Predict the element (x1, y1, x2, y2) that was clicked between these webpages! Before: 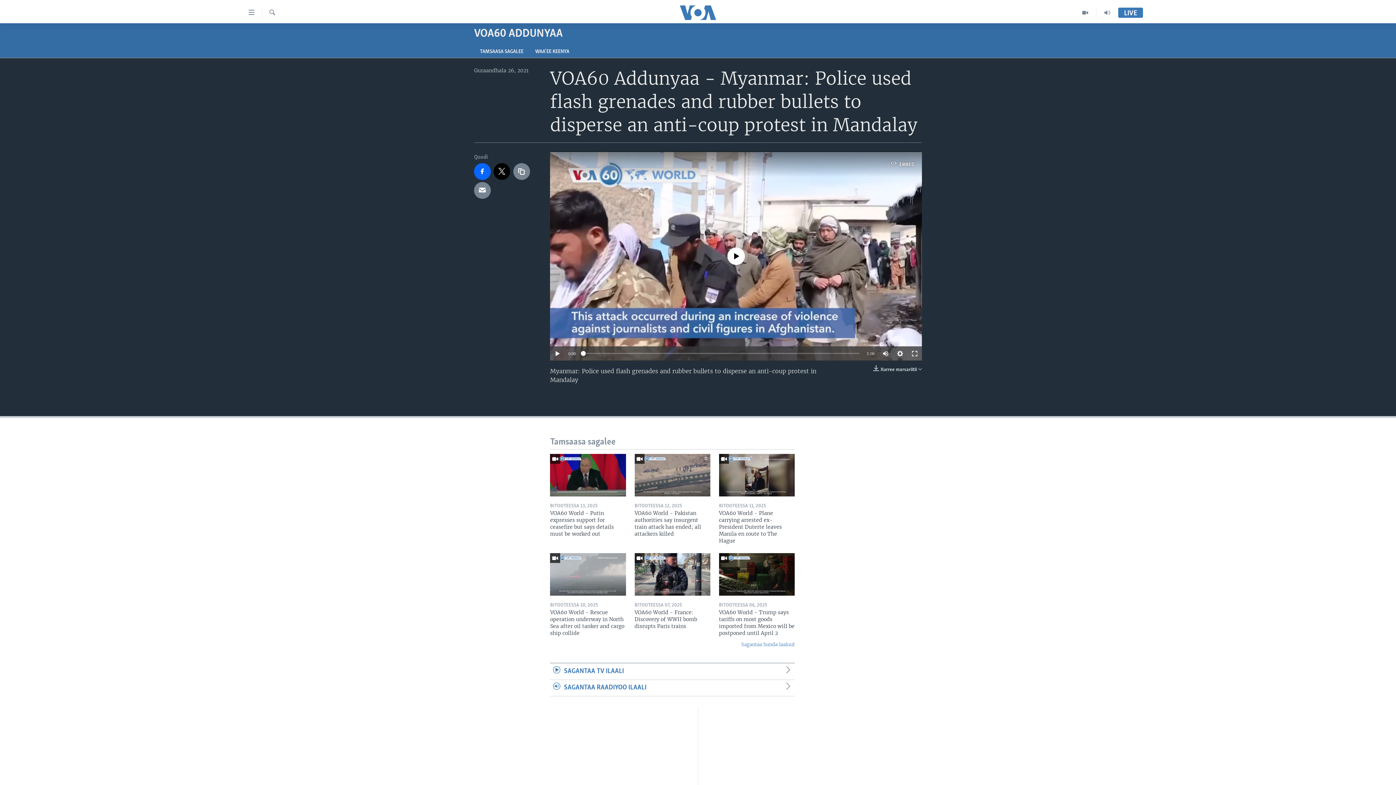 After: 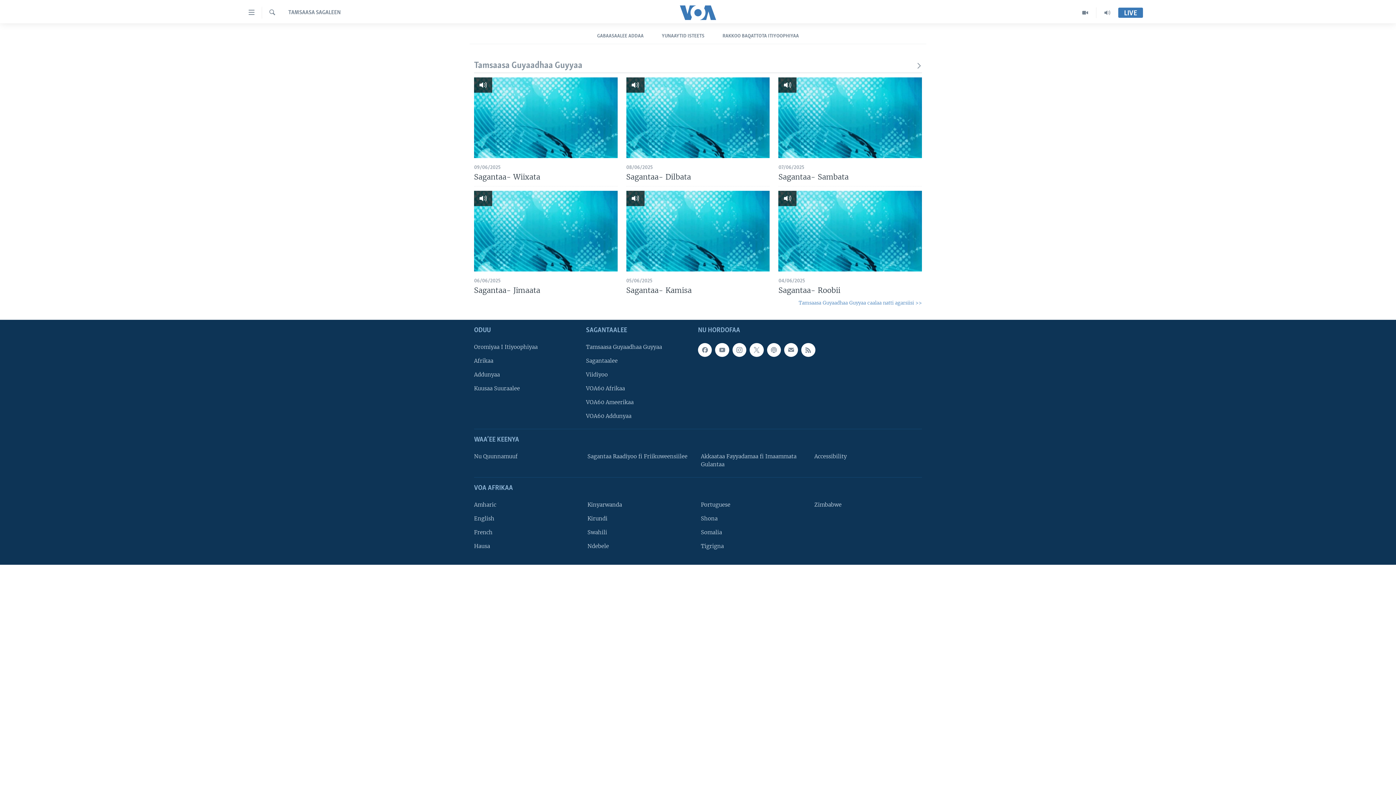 Action: bbox: (1096, 7, 1118, 18)